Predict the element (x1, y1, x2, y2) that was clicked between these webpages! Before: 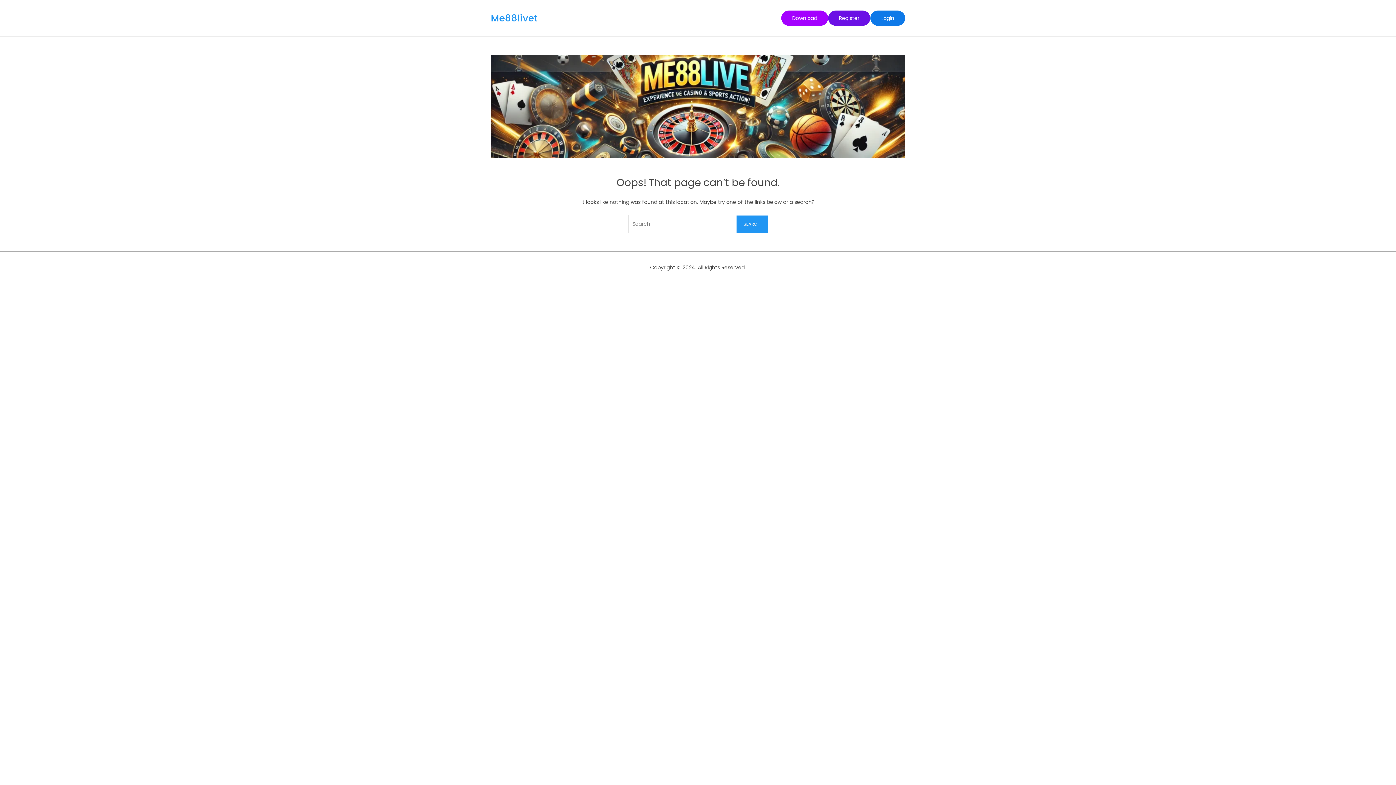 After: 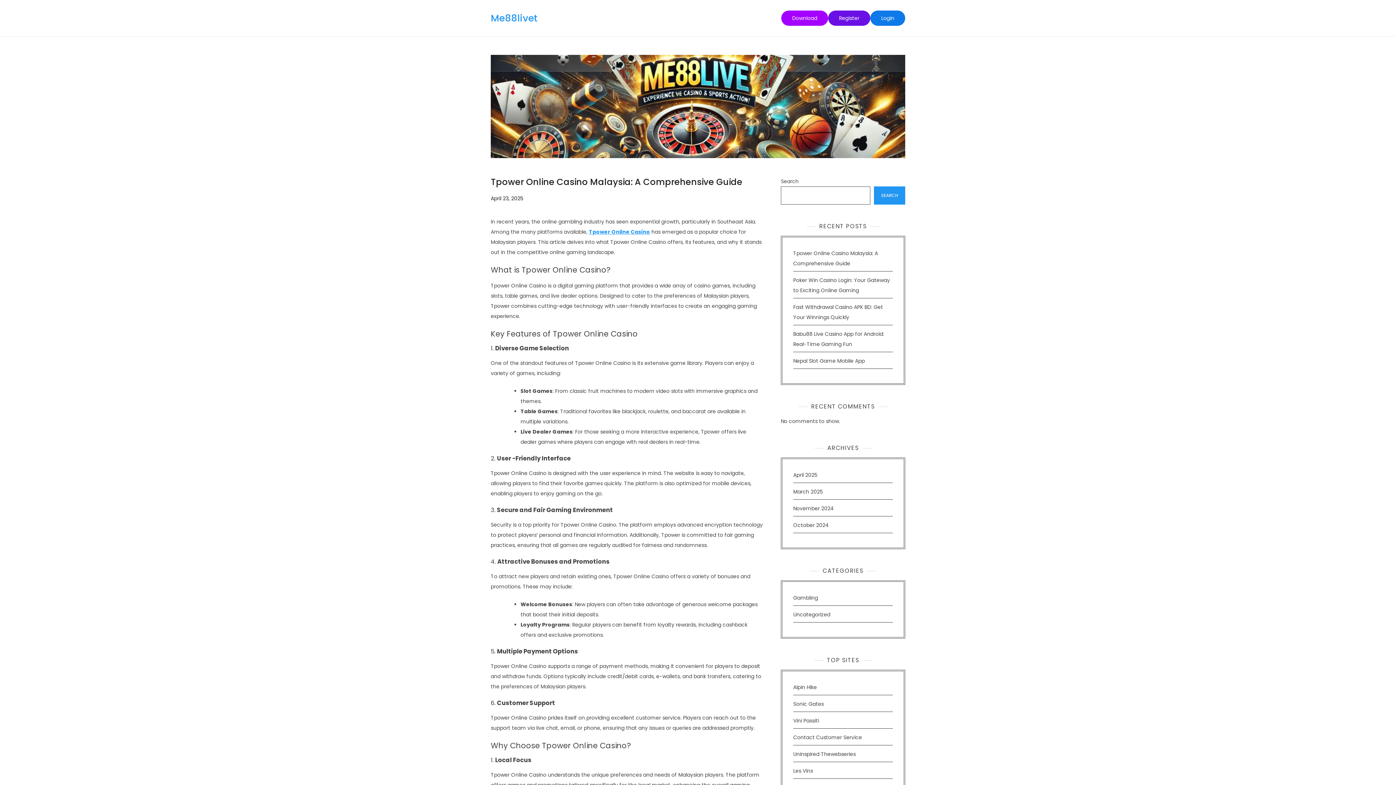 Action: bbox: (490, 11, 537, 24) label: Me88livet